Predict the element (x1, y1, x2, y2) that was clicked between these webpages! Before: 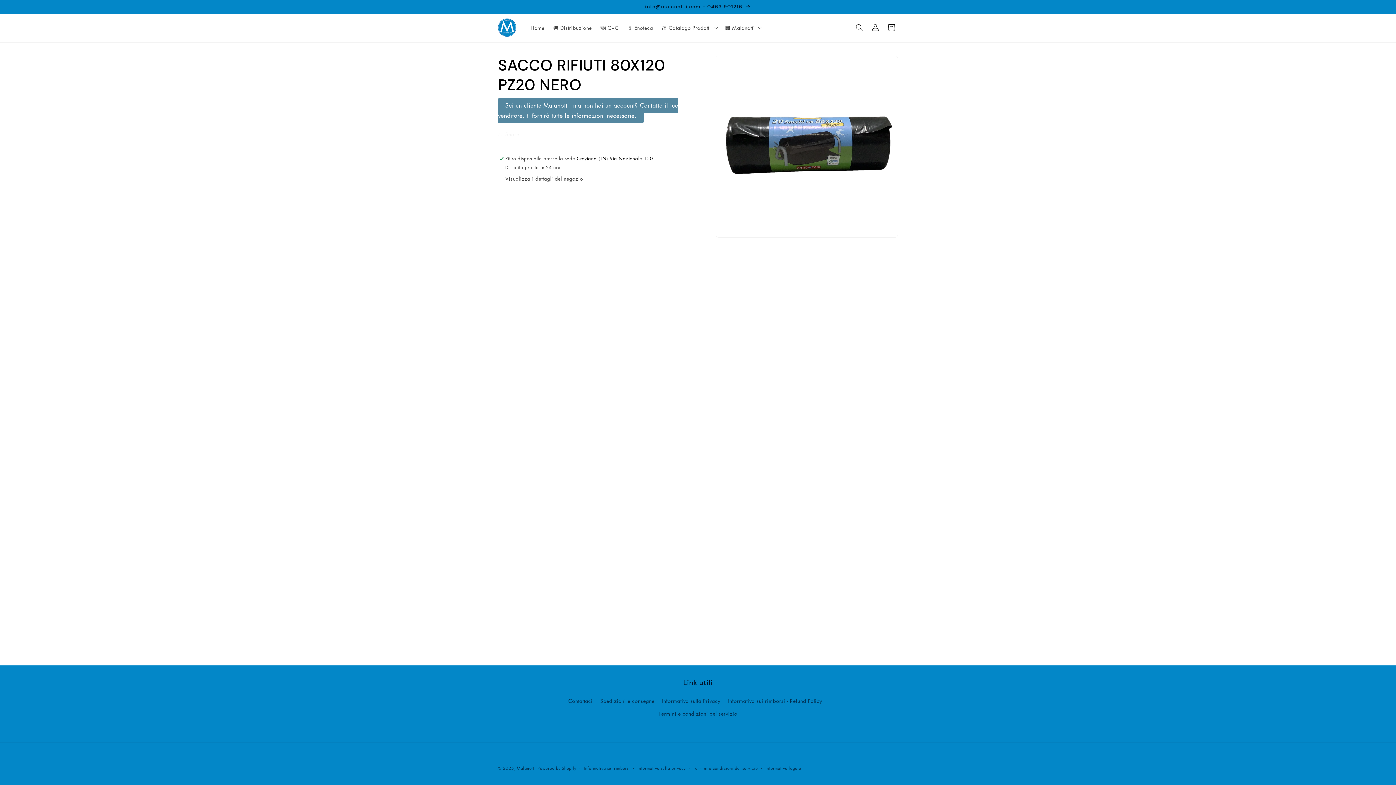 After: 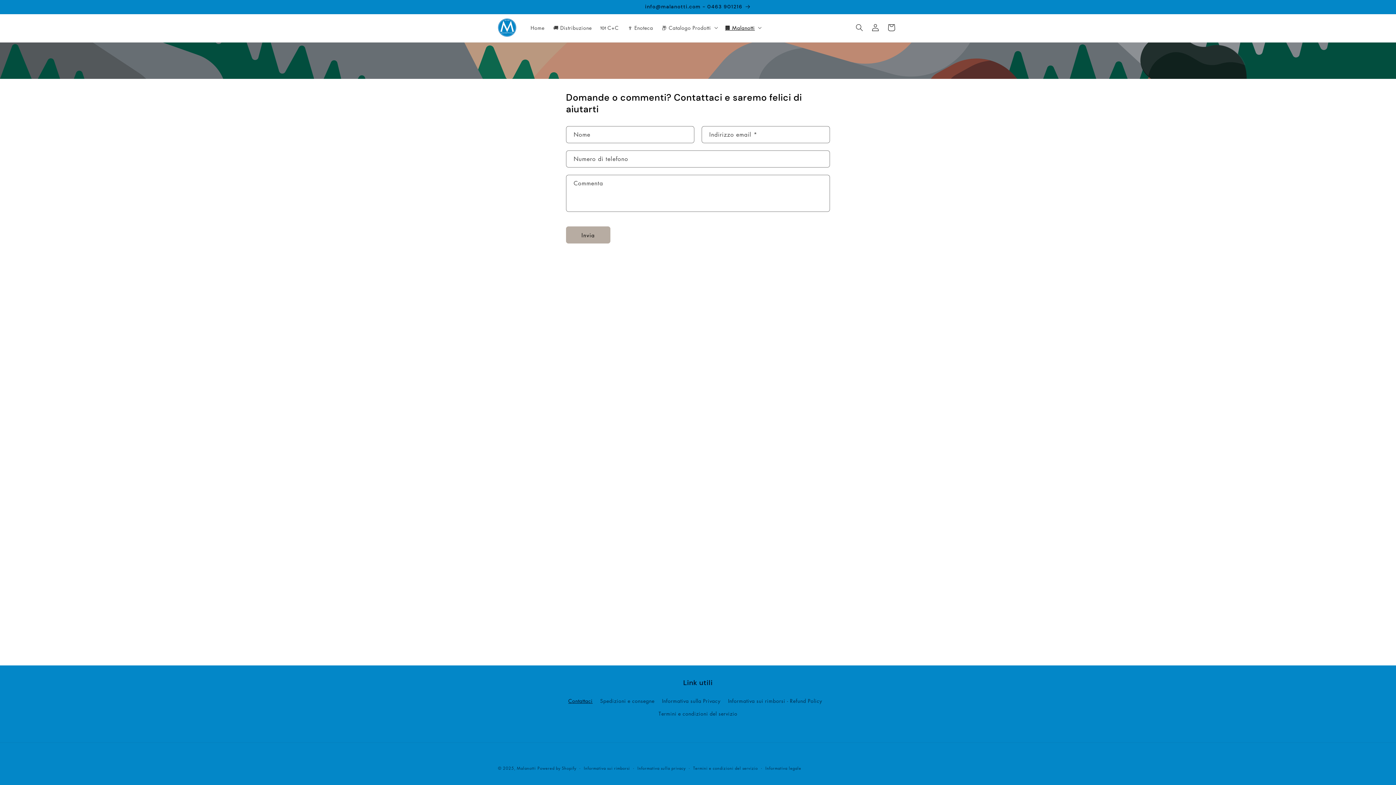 Action: bbox: (491, 0, 904, 13) label: info@malanotti.com - 0463 901216